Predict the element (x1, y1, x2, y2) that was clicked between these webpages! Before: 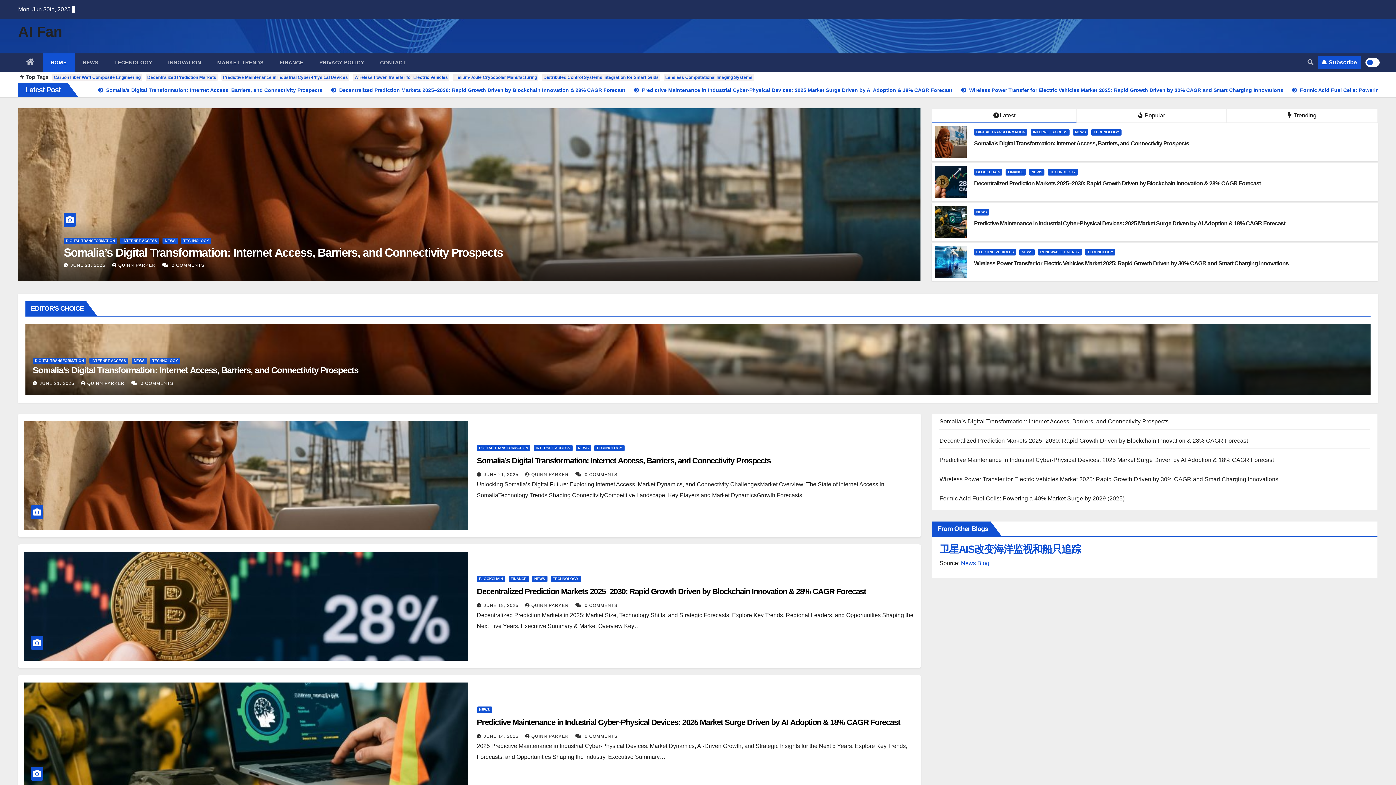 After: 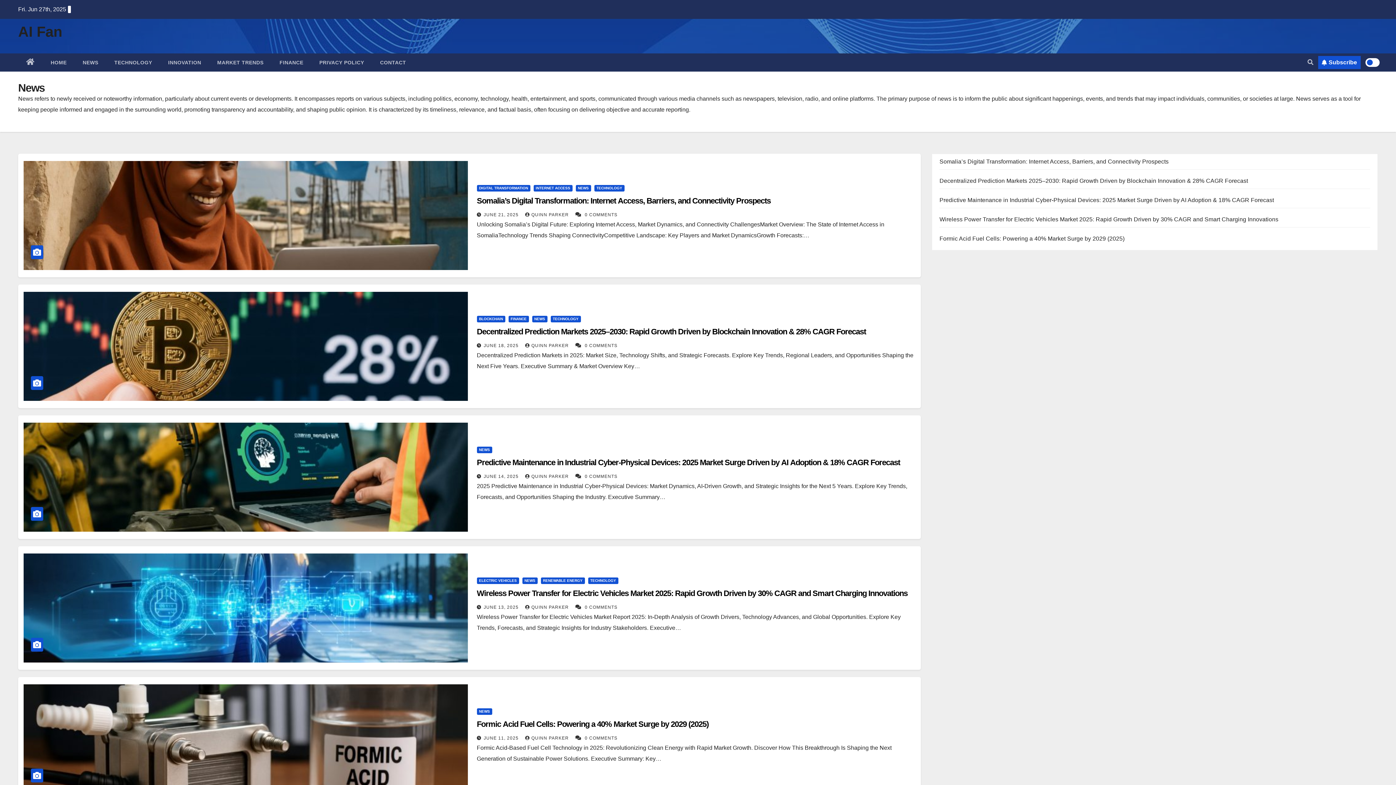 Action: label: NEWS bbox: (162, 237, 177, 244)